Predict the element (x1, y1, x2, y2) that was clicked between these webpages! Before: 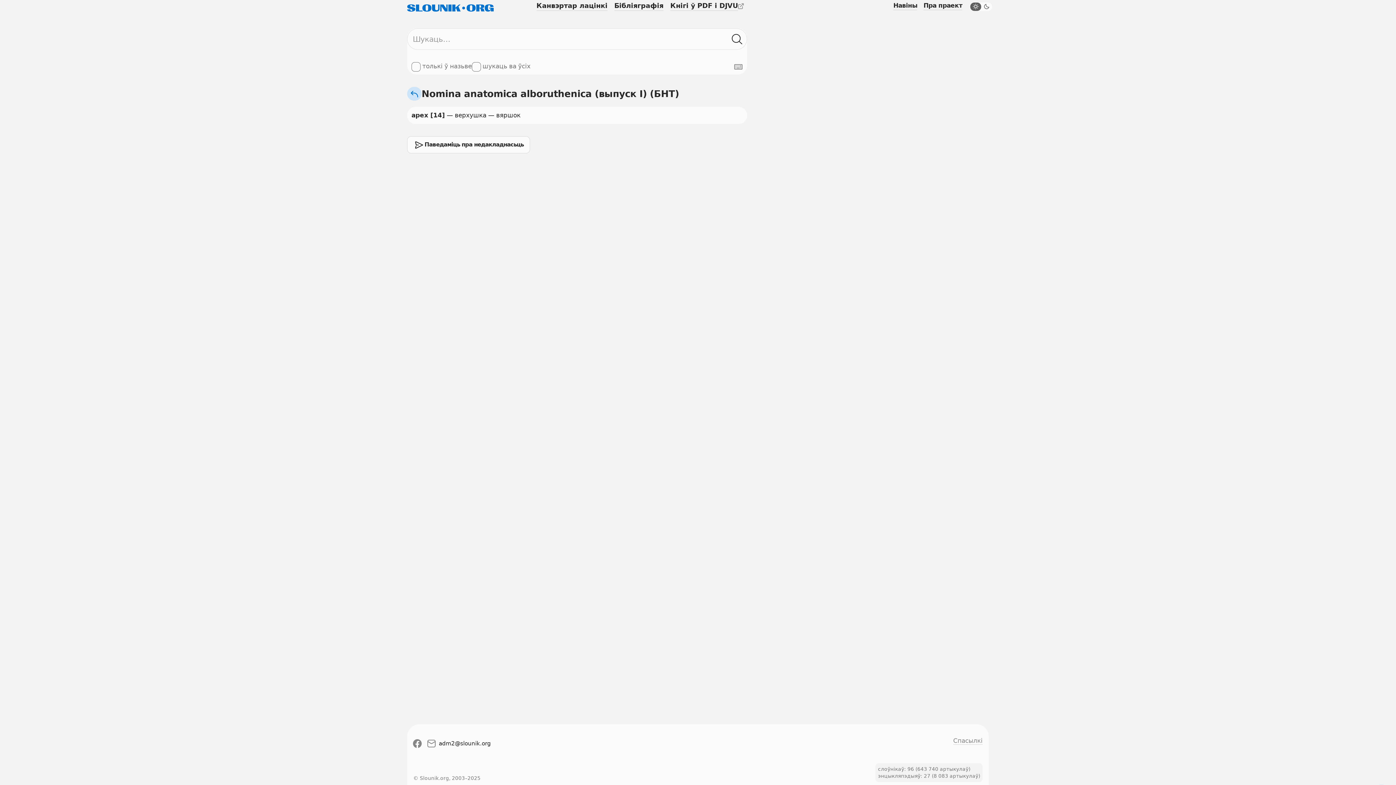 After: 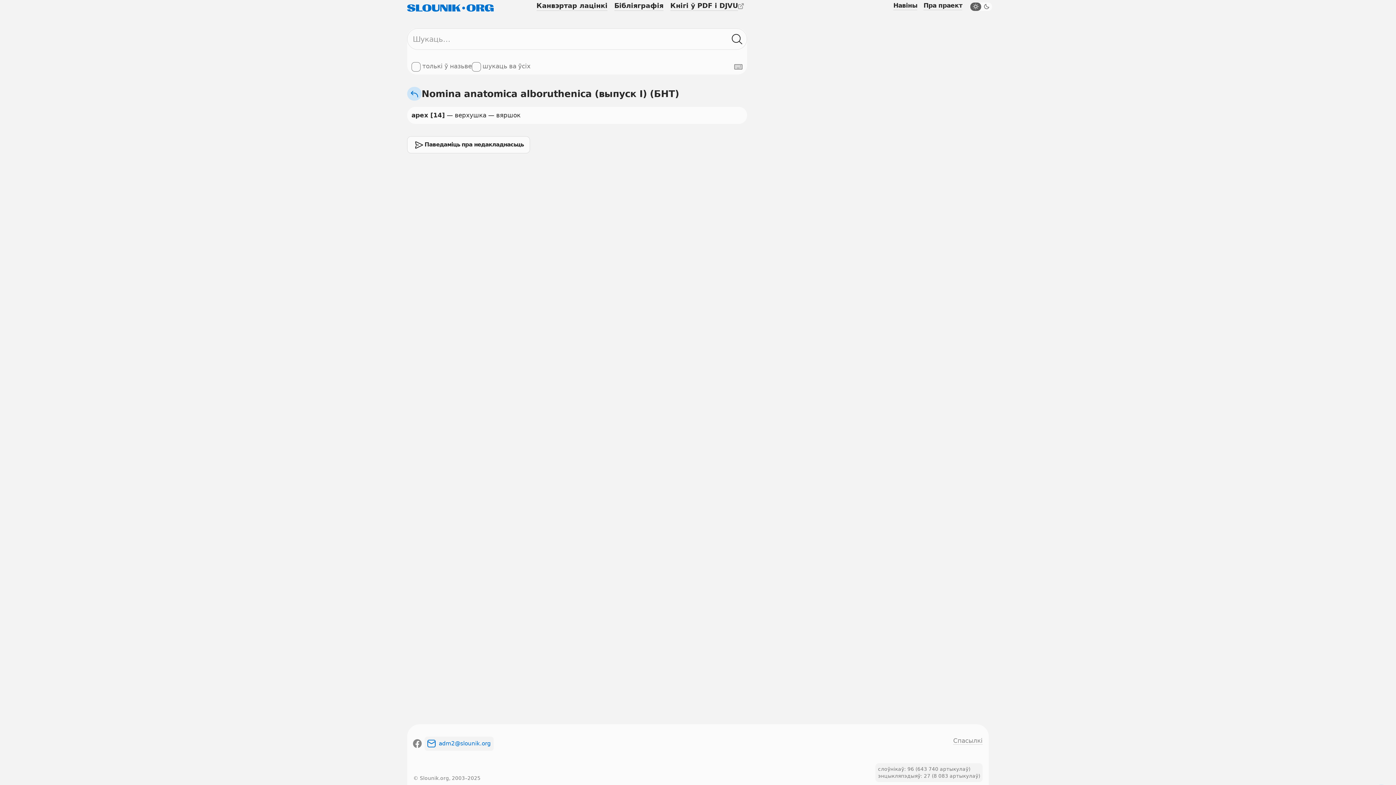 Action: bbox: (424, 736, 493, 751) label: adm2@slounik.org